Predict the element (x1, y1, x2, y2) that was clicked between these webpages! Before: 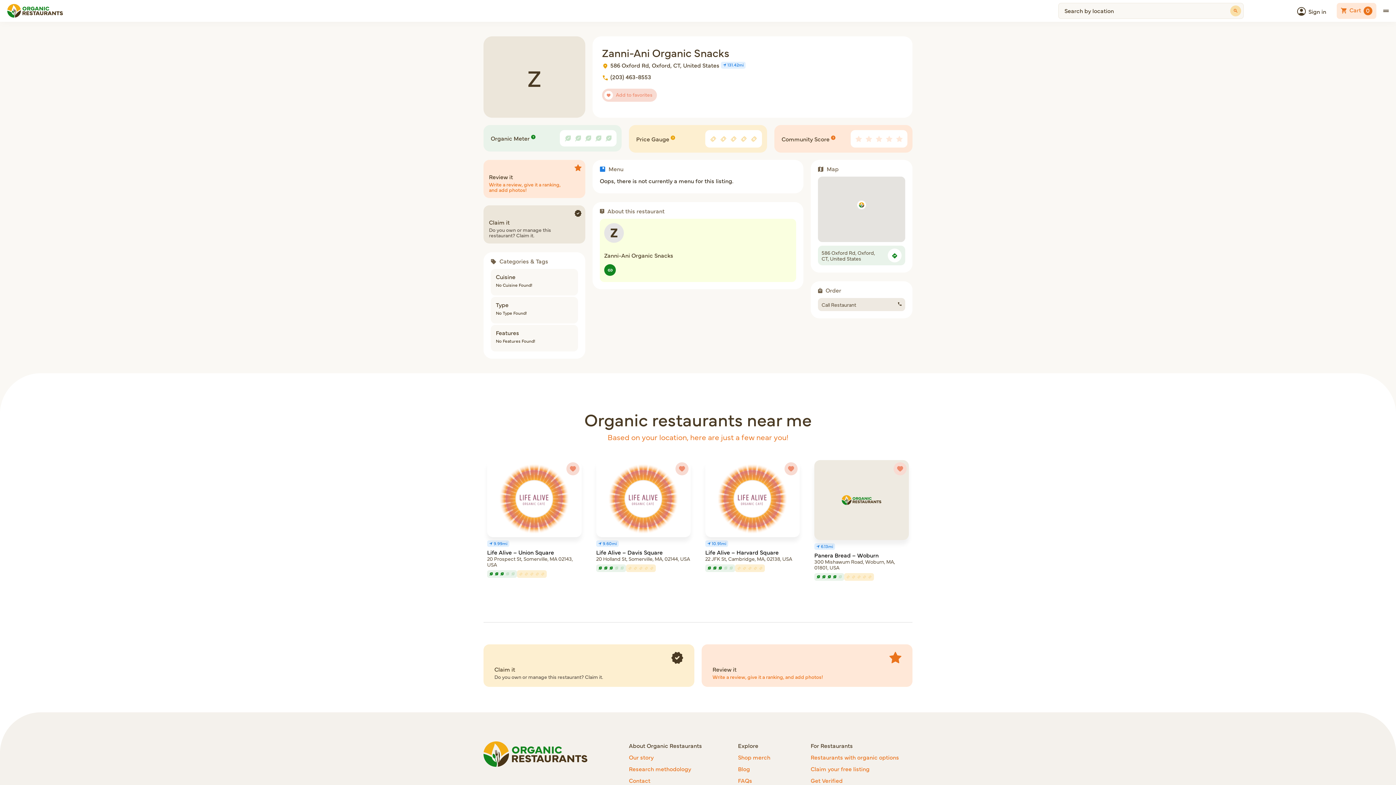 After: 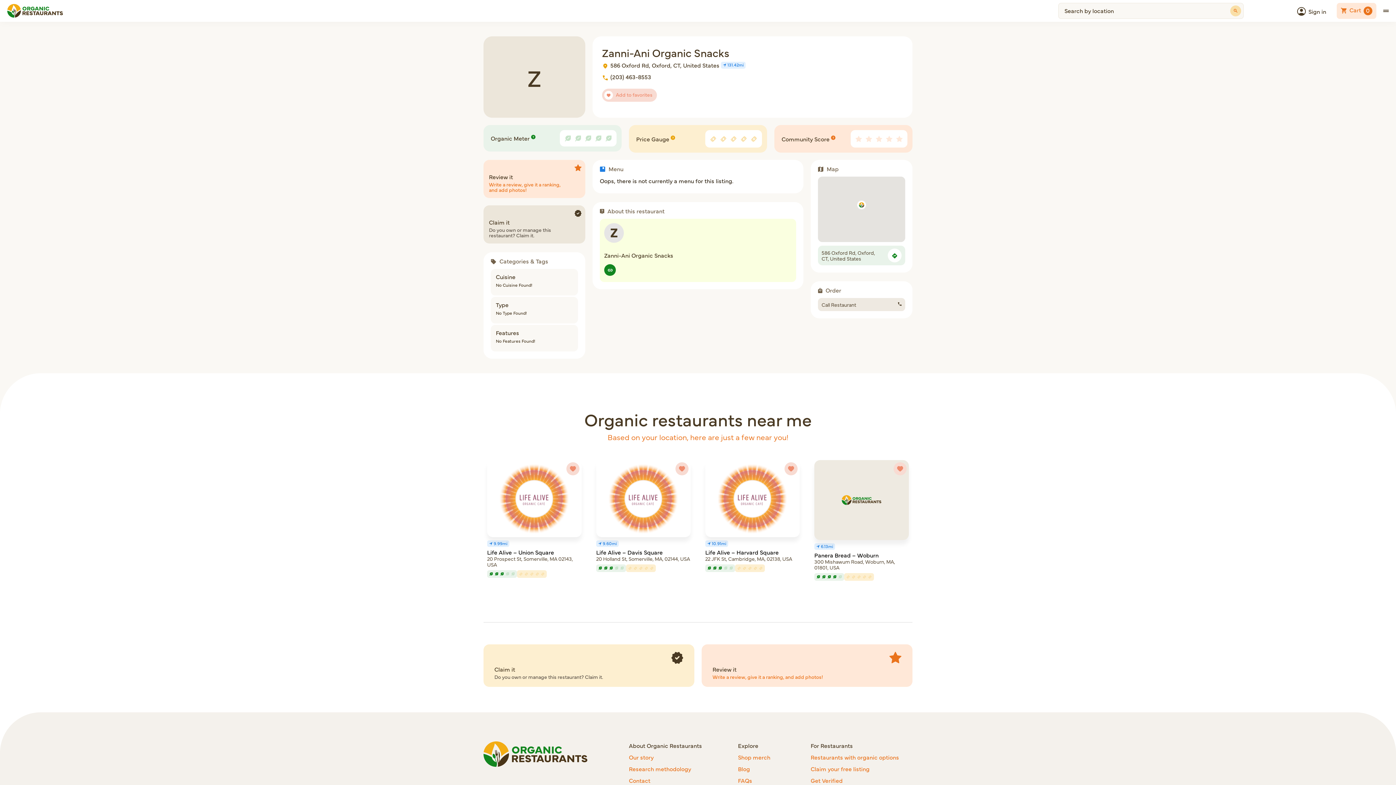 Action: label: About Organic Restaurants bbox: (629, 741, 702, 749)